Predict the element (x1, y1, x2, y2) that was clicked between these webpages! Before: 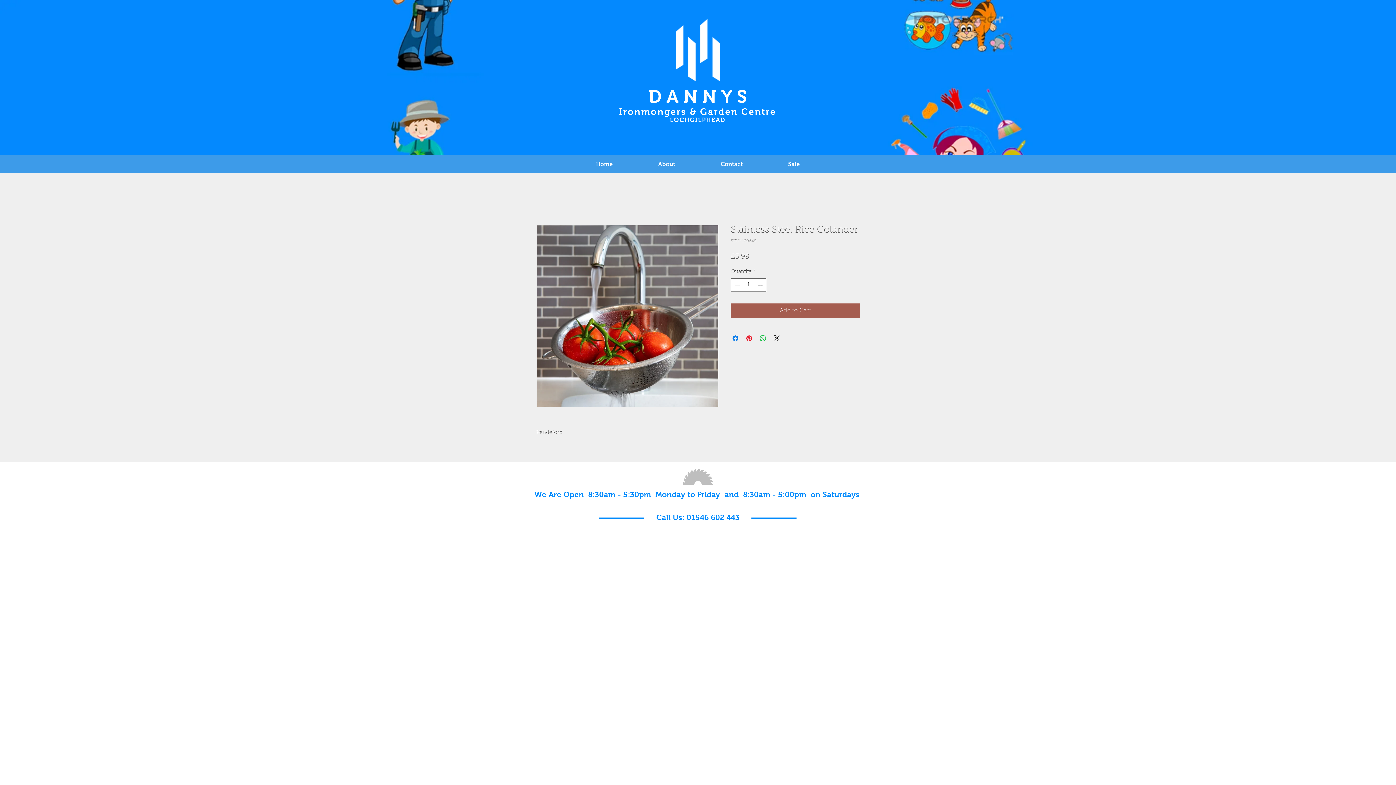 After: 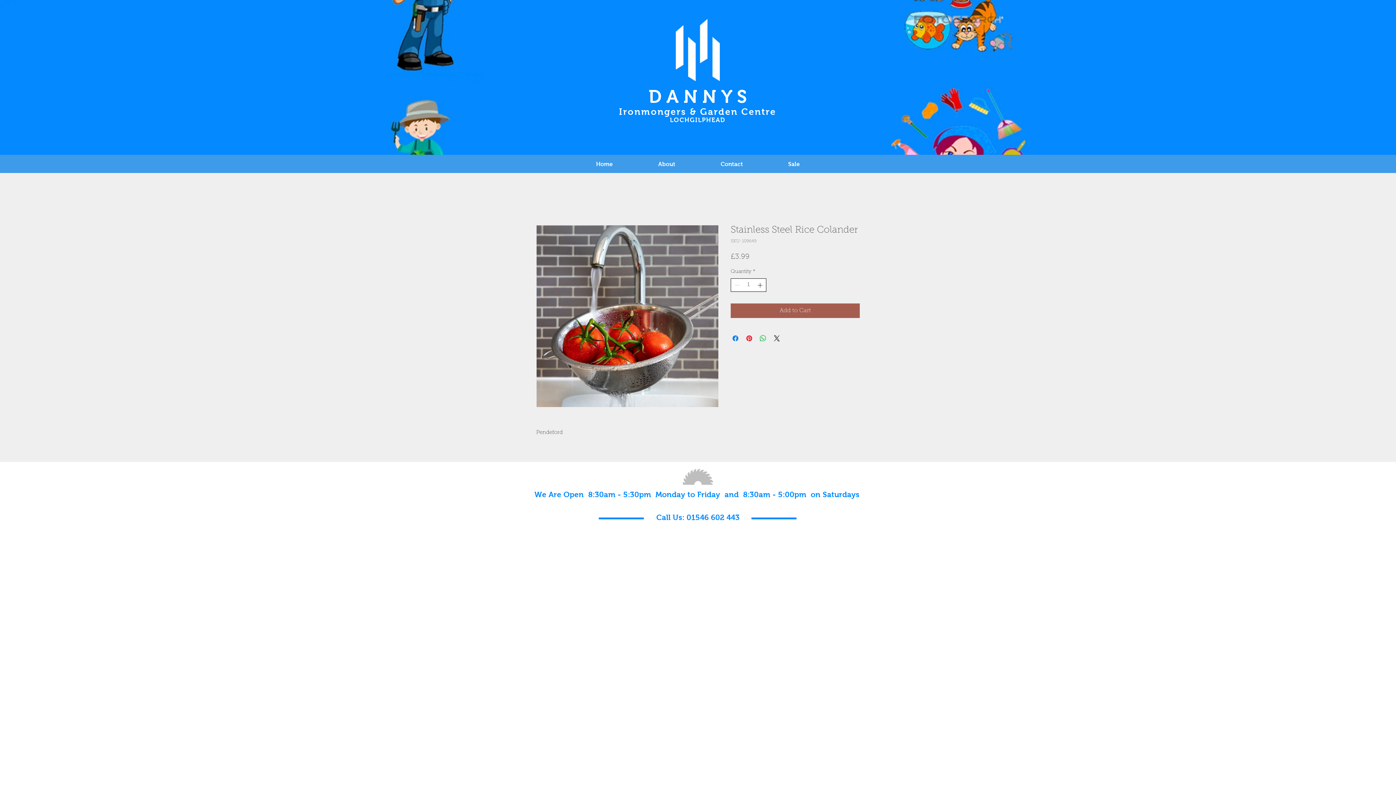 Action: label: Increment bbox: (756, 278, 765, 291)